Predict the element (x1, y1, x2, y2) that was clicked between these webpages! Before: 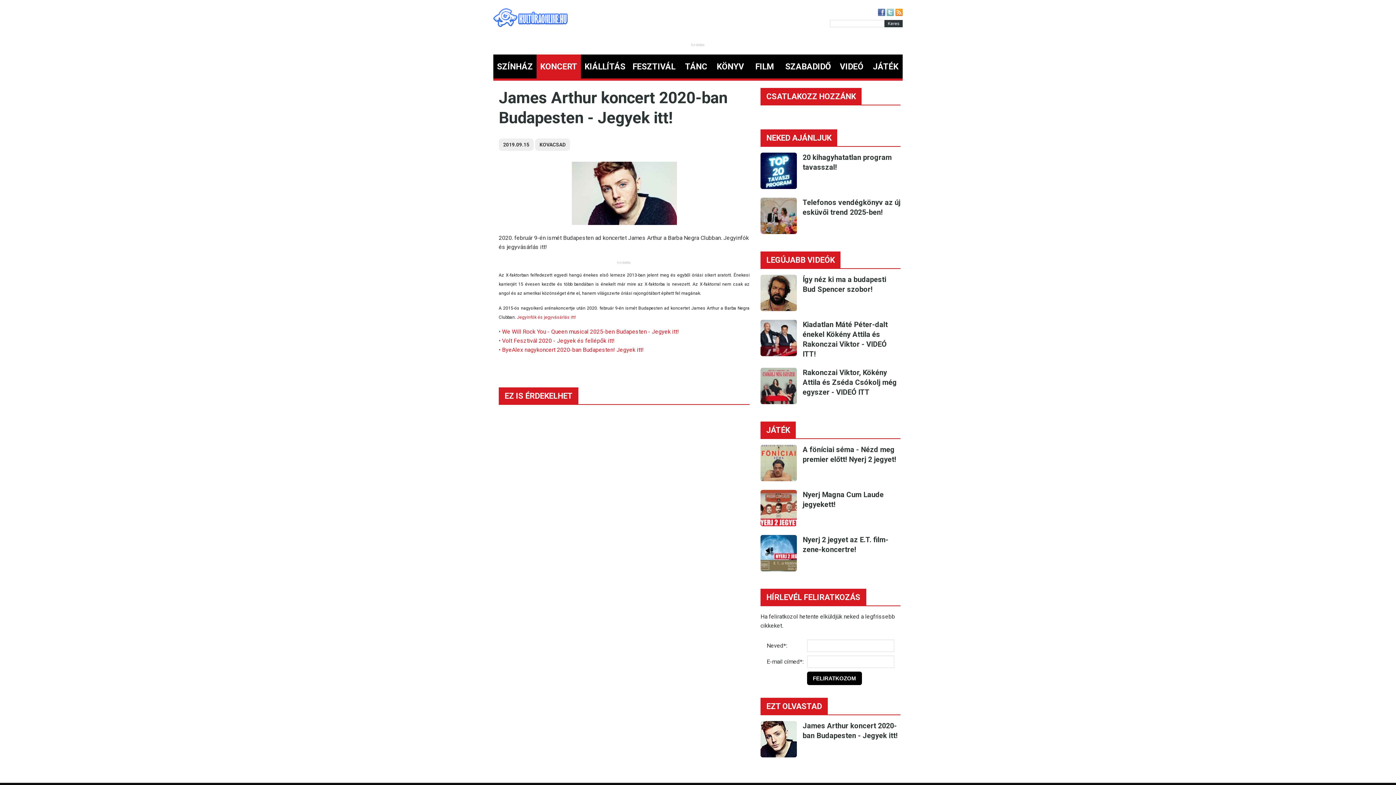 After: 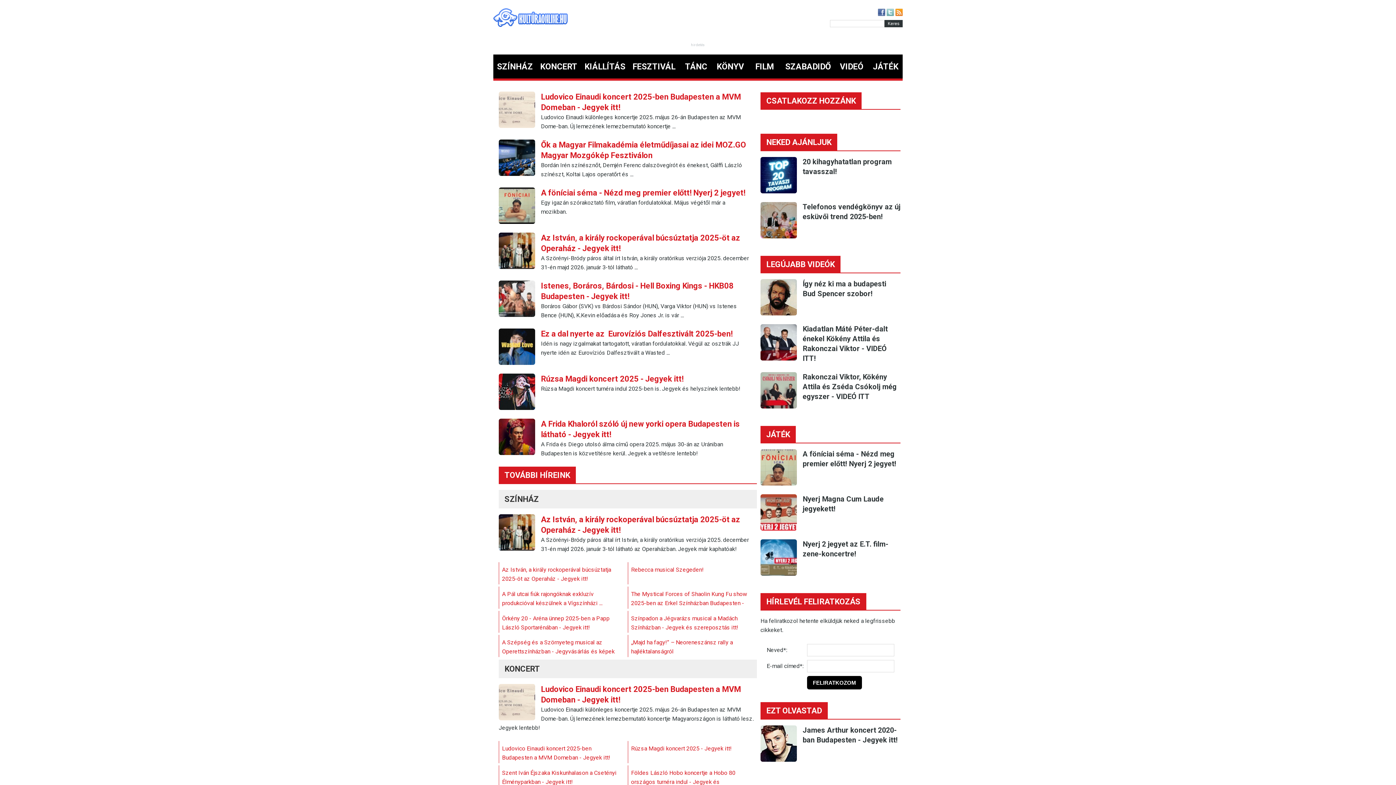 Action: bbox: (493, 21, 568, 28)